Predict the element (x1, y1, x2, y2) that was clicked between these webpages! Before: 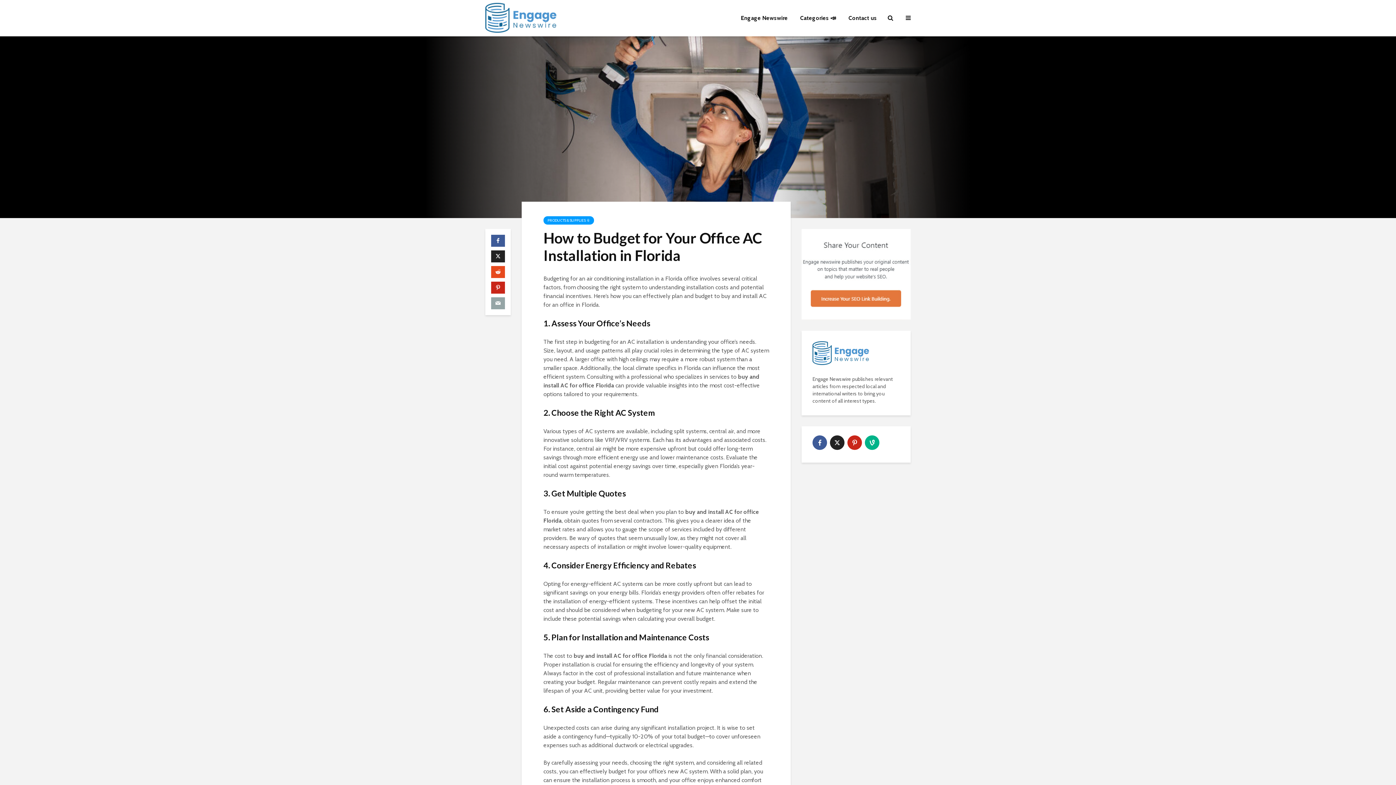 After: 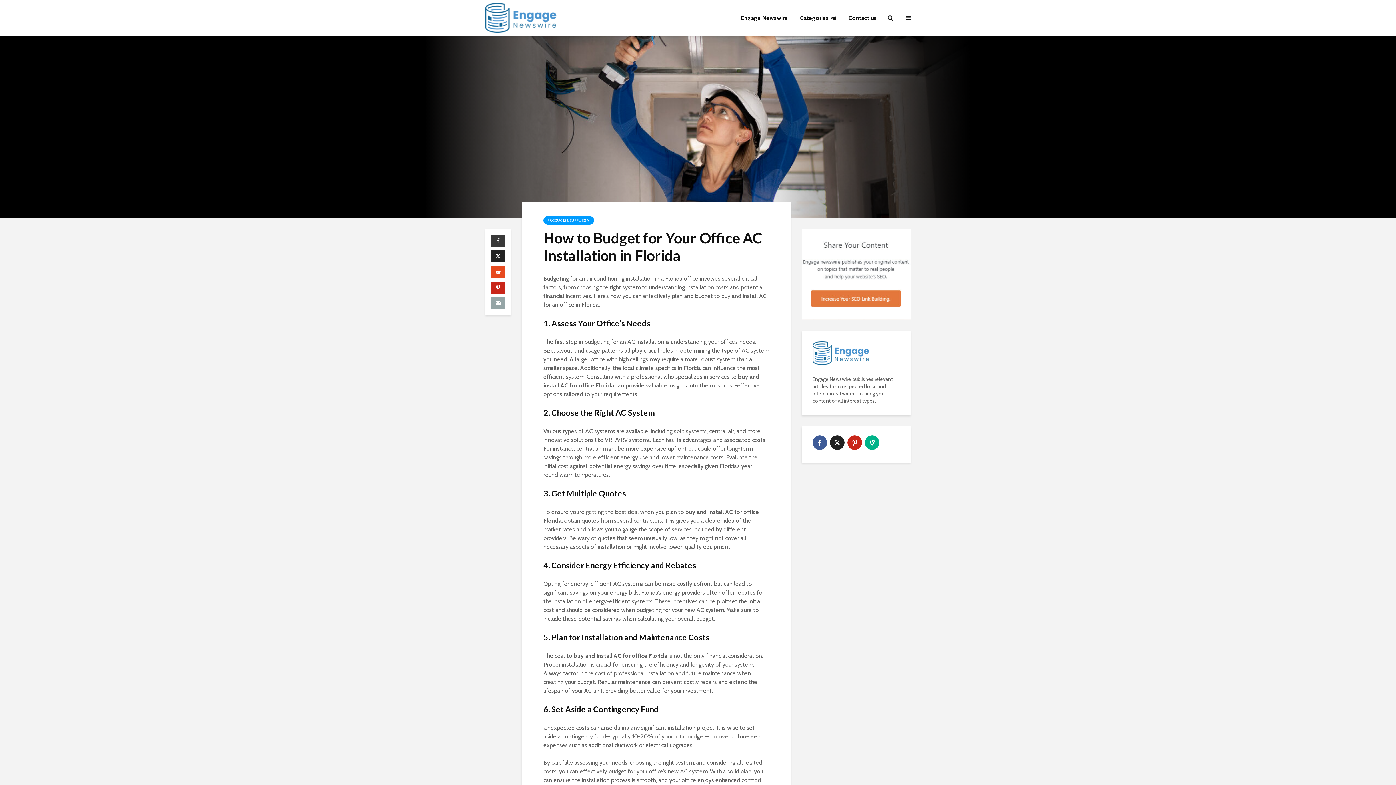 Action: bbox: (491, 234, 505, 246)